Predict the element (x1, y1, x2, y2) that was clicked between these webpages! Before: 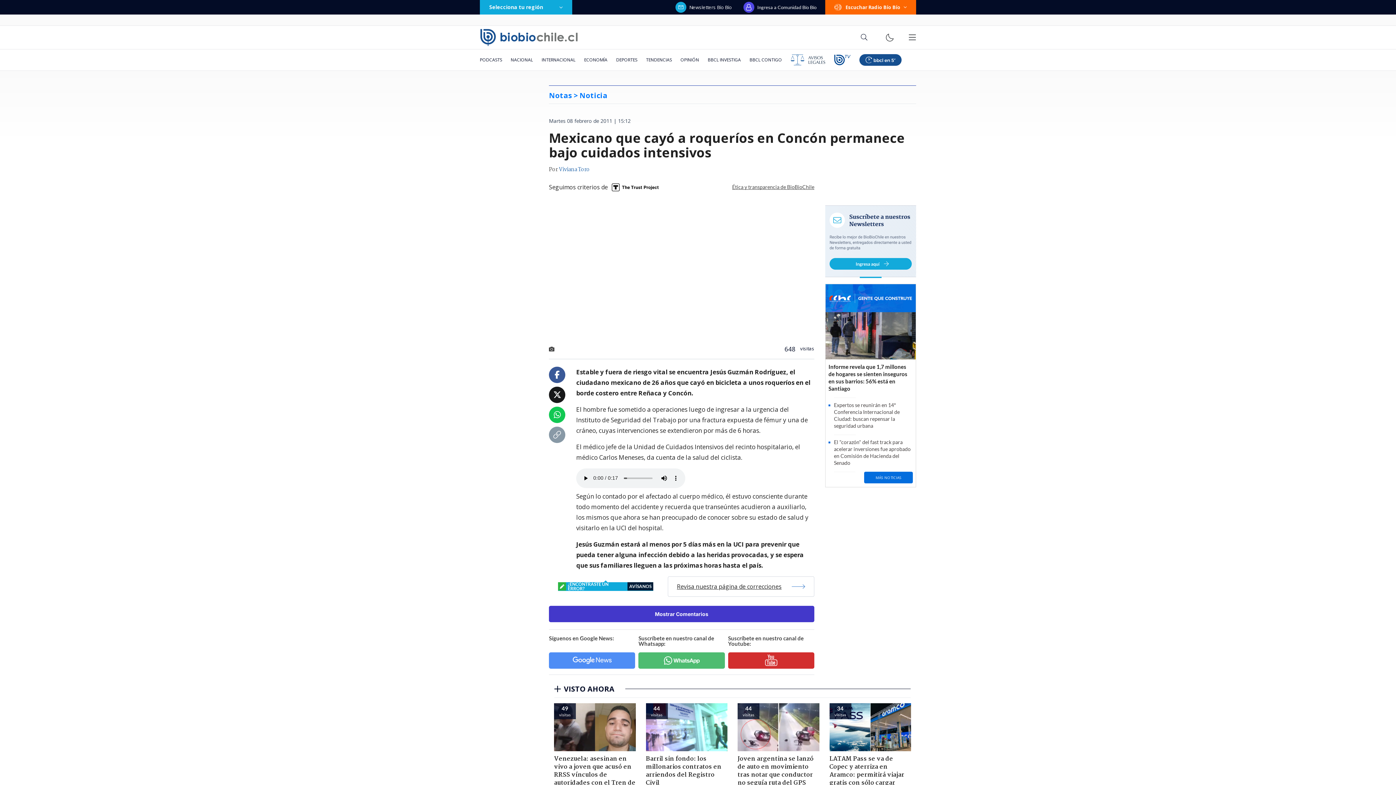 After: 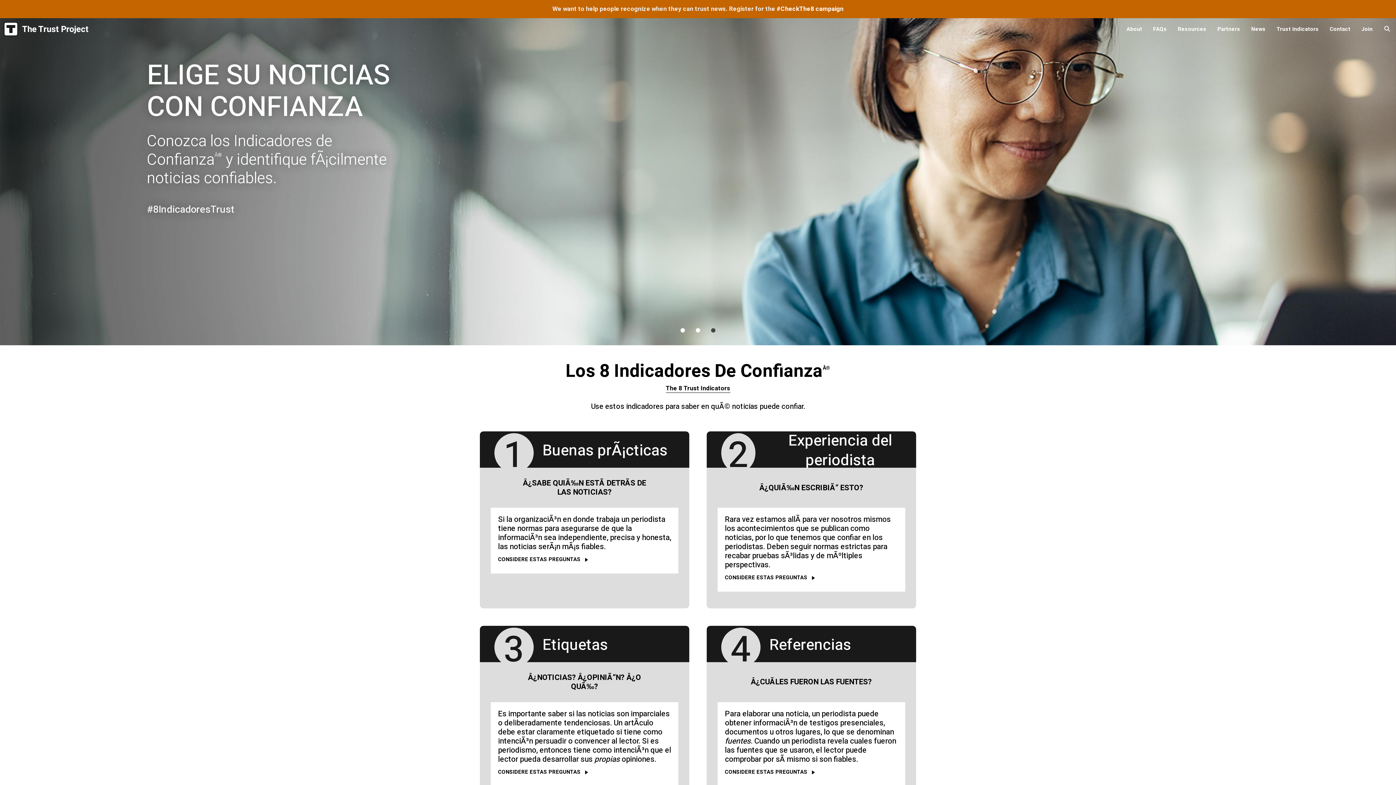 Action: bbox: (608, 179, 662, 195)